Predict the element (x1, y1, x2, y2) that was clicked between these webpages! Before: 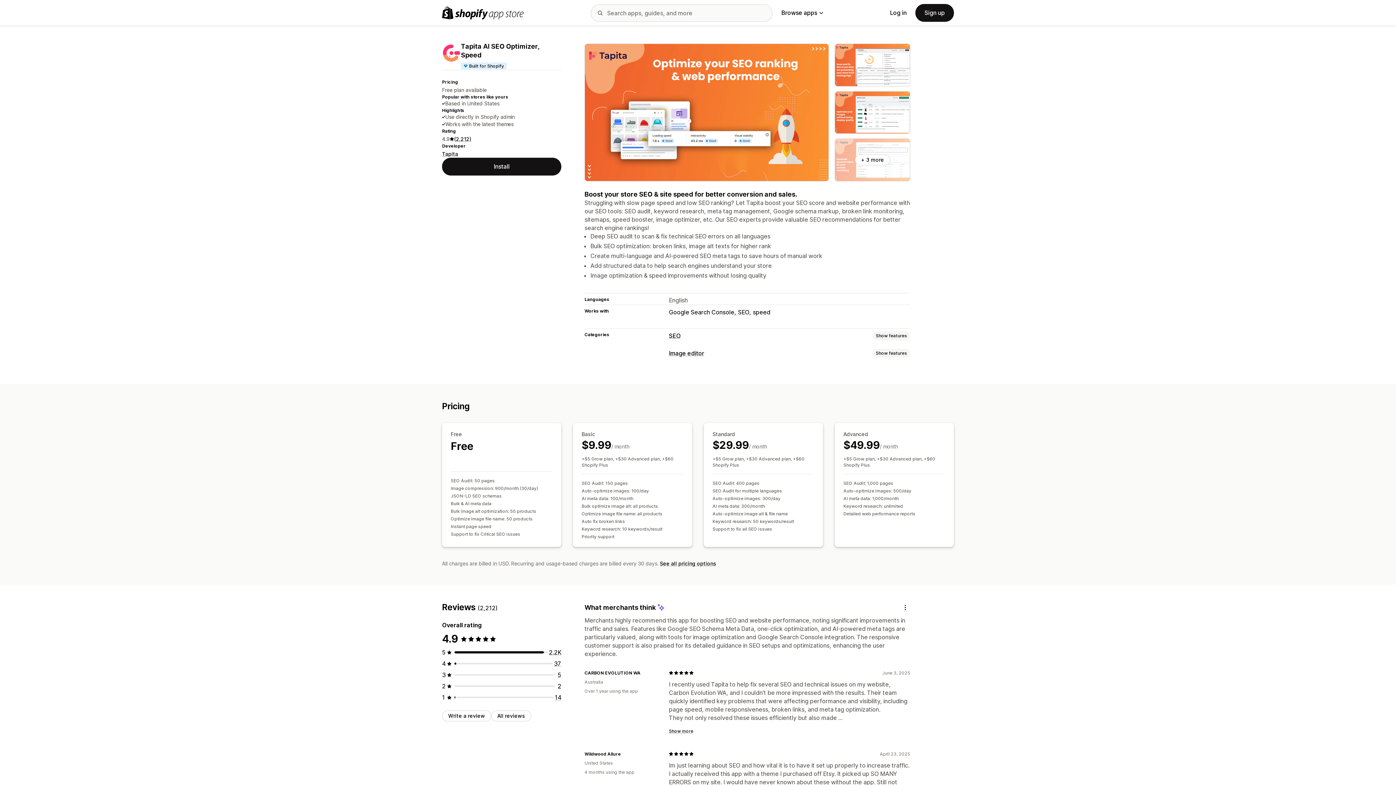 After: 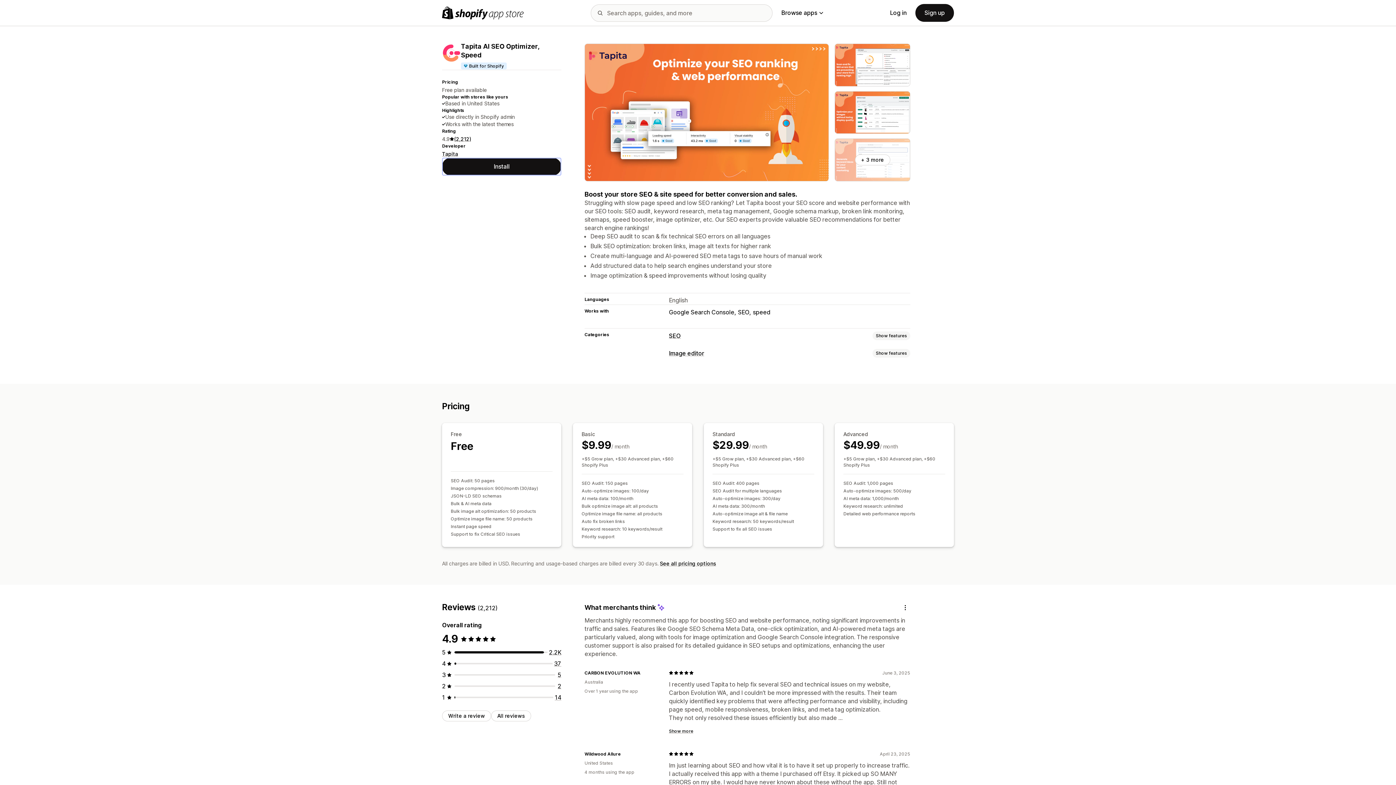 Action: bbox: (442, 157, 561, 175) label: Install